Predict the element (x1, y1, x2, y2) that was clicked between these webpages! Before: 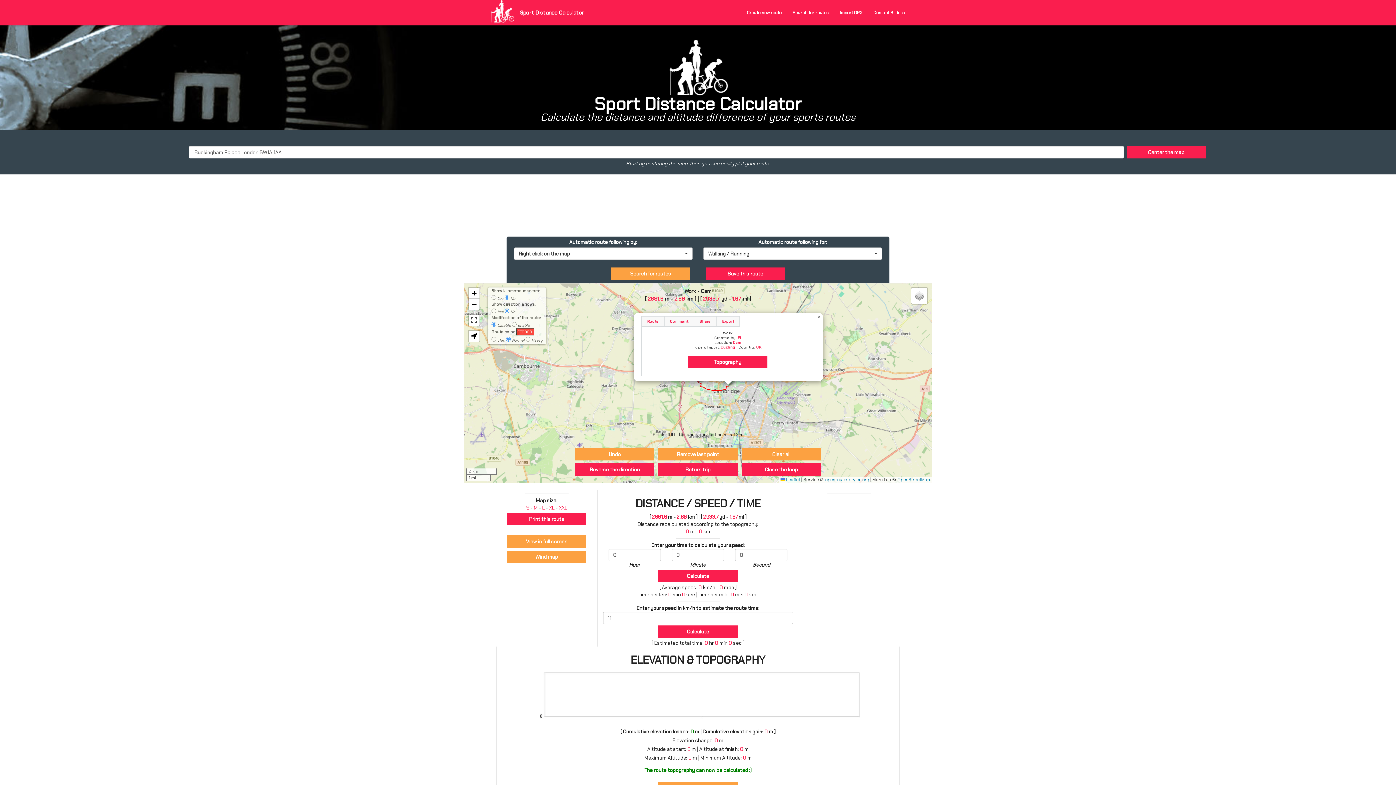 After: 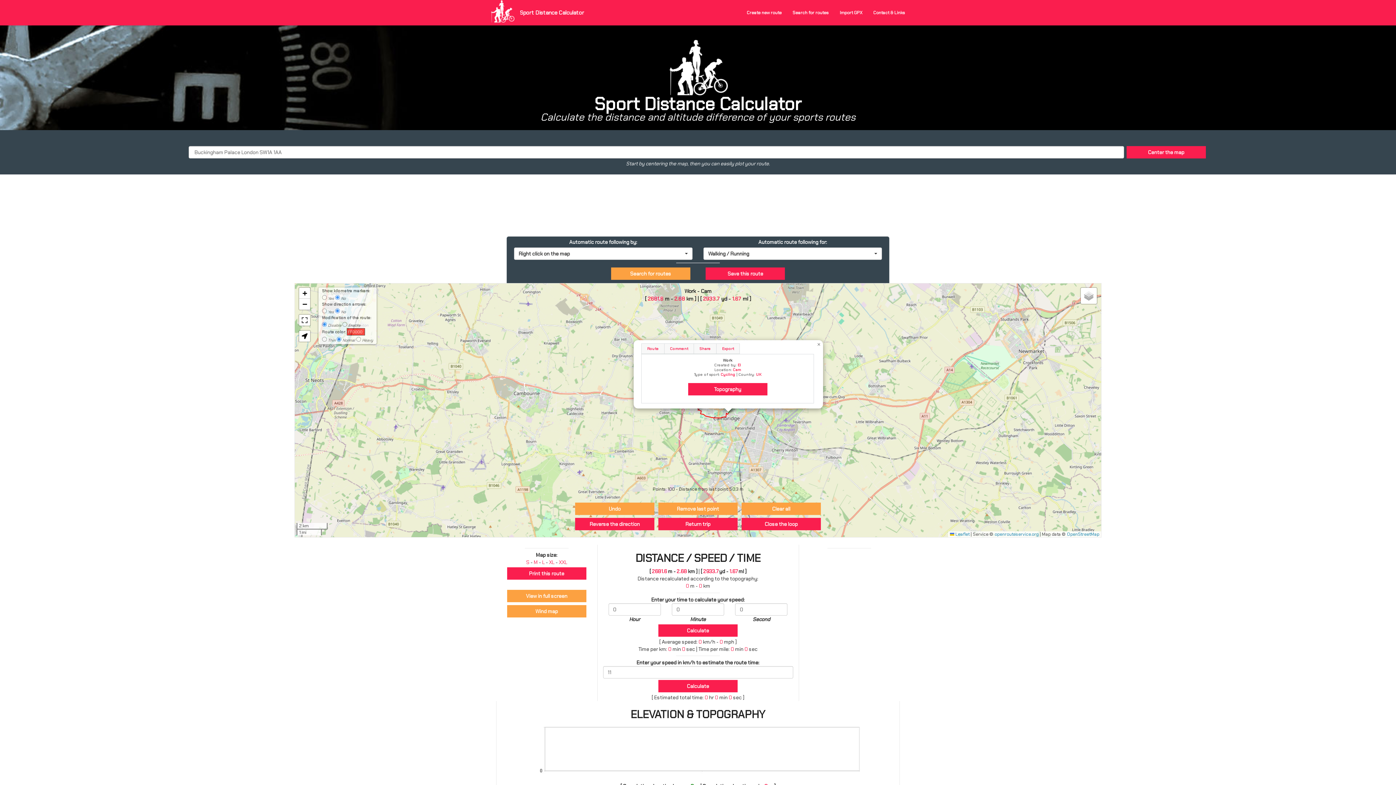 Action: label: XXL bbox: (559, 504, 567, 511)